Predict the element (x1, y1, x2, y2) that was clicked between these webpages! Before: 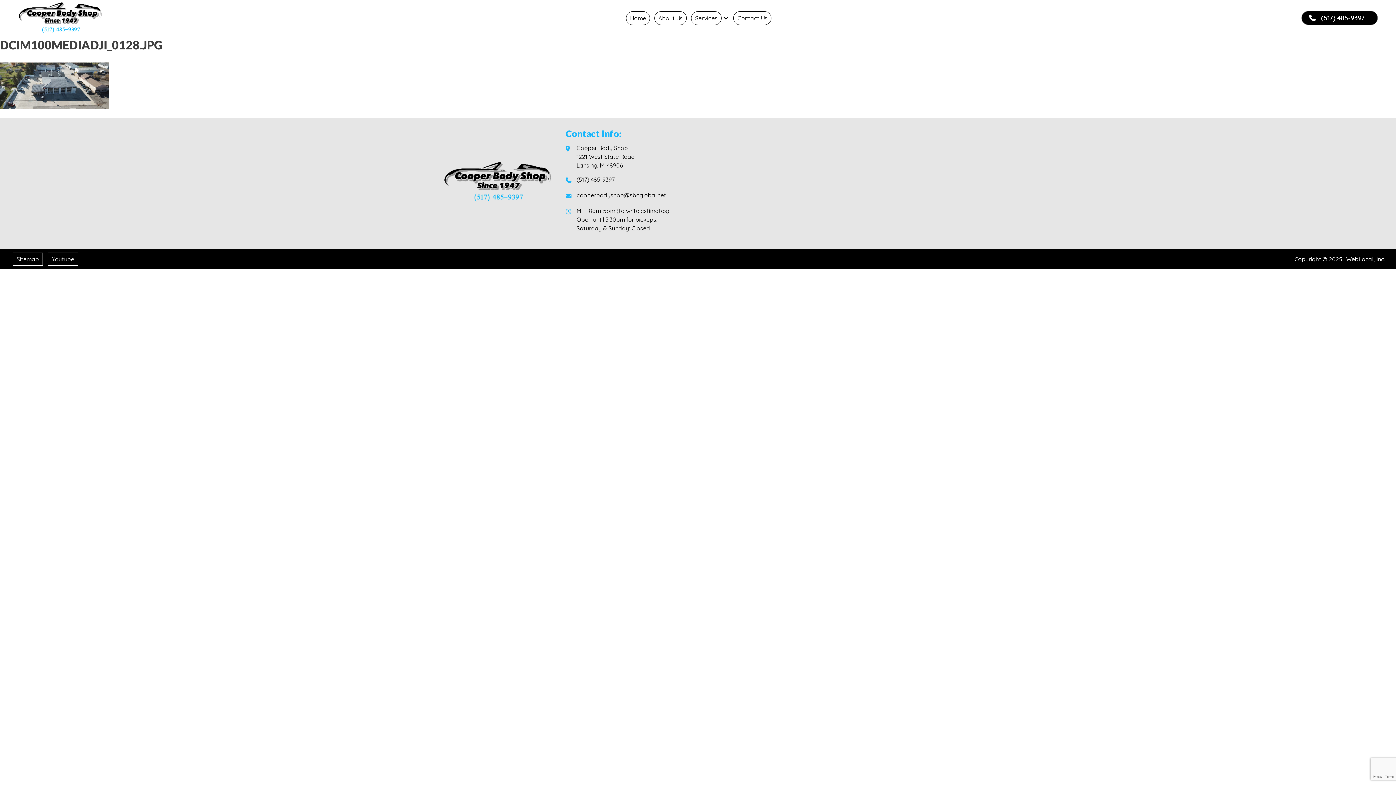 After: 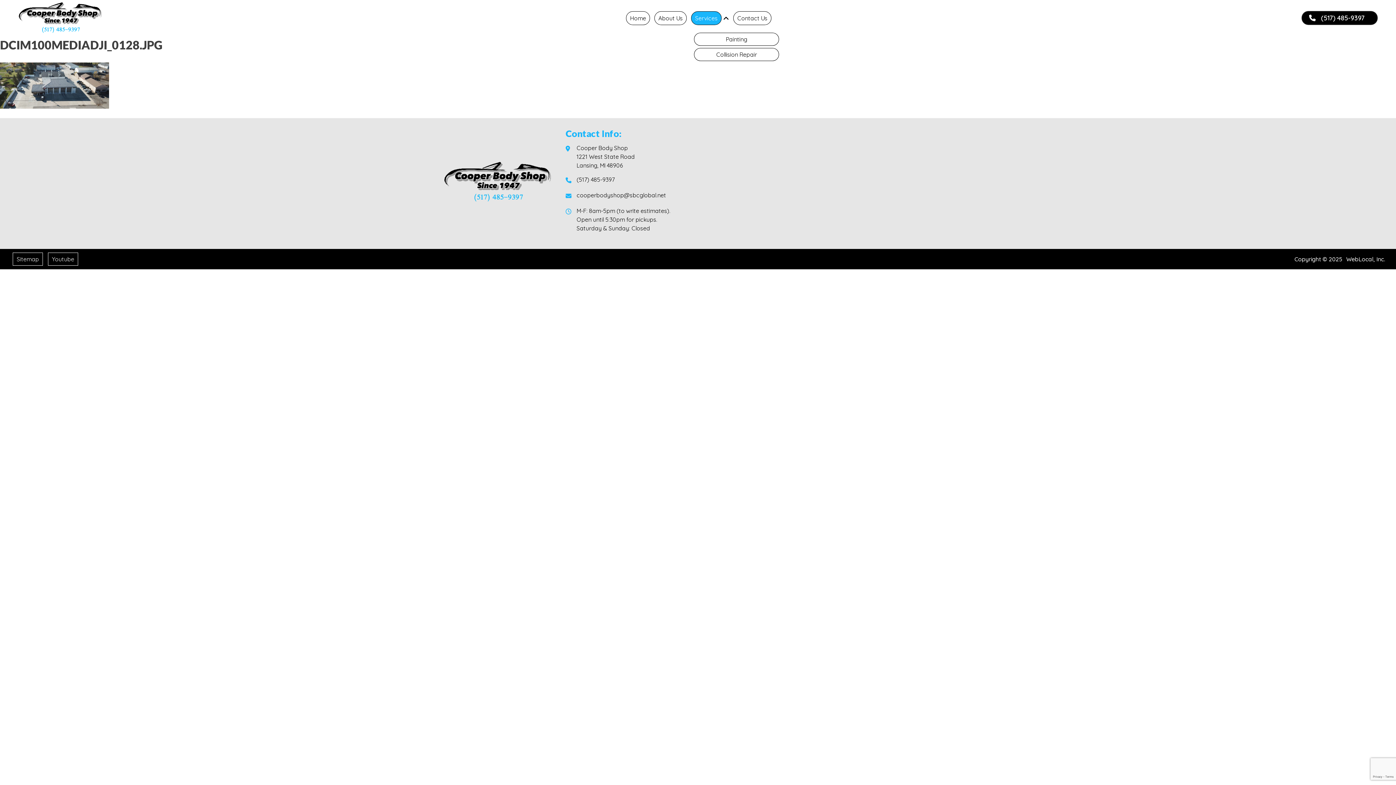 Action: label: Services bbox: (691, 11, 721, 25)